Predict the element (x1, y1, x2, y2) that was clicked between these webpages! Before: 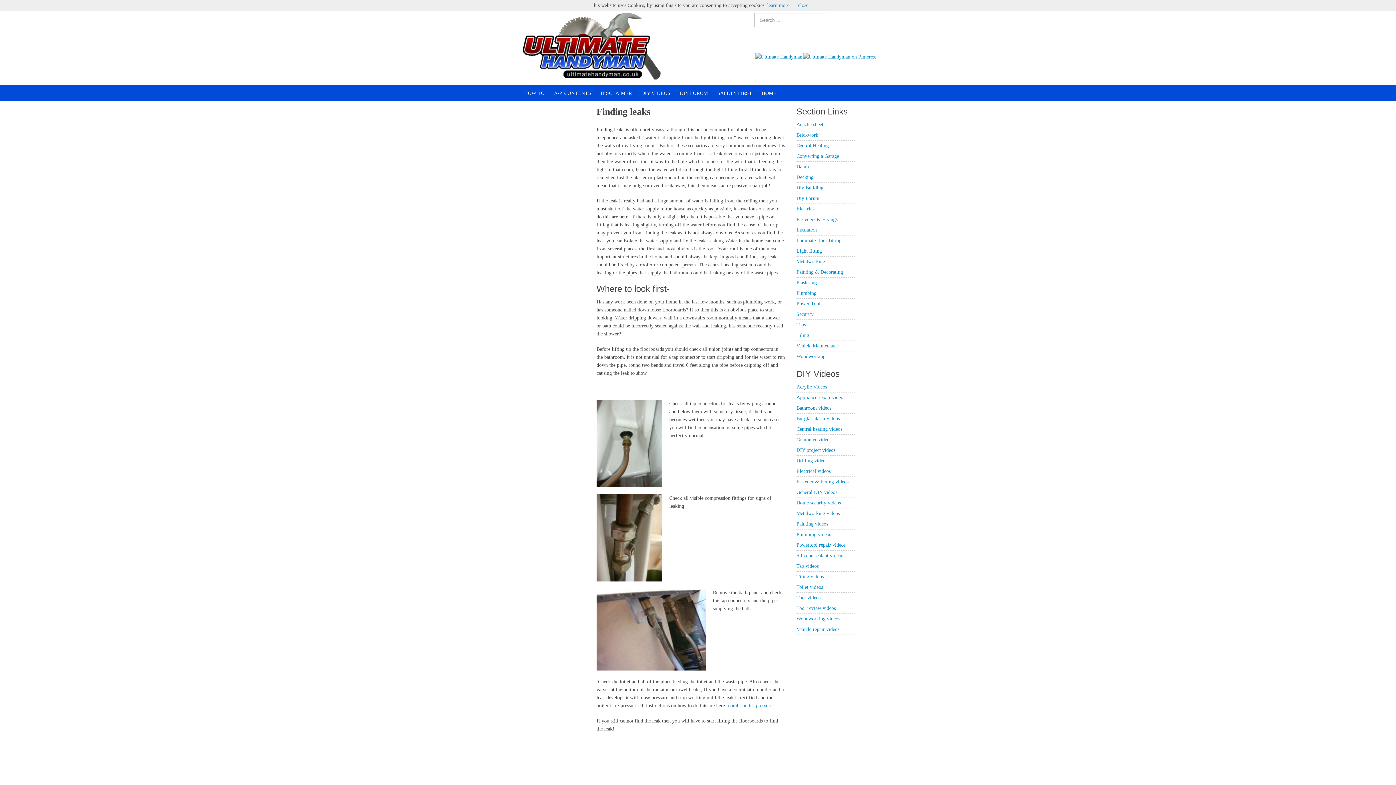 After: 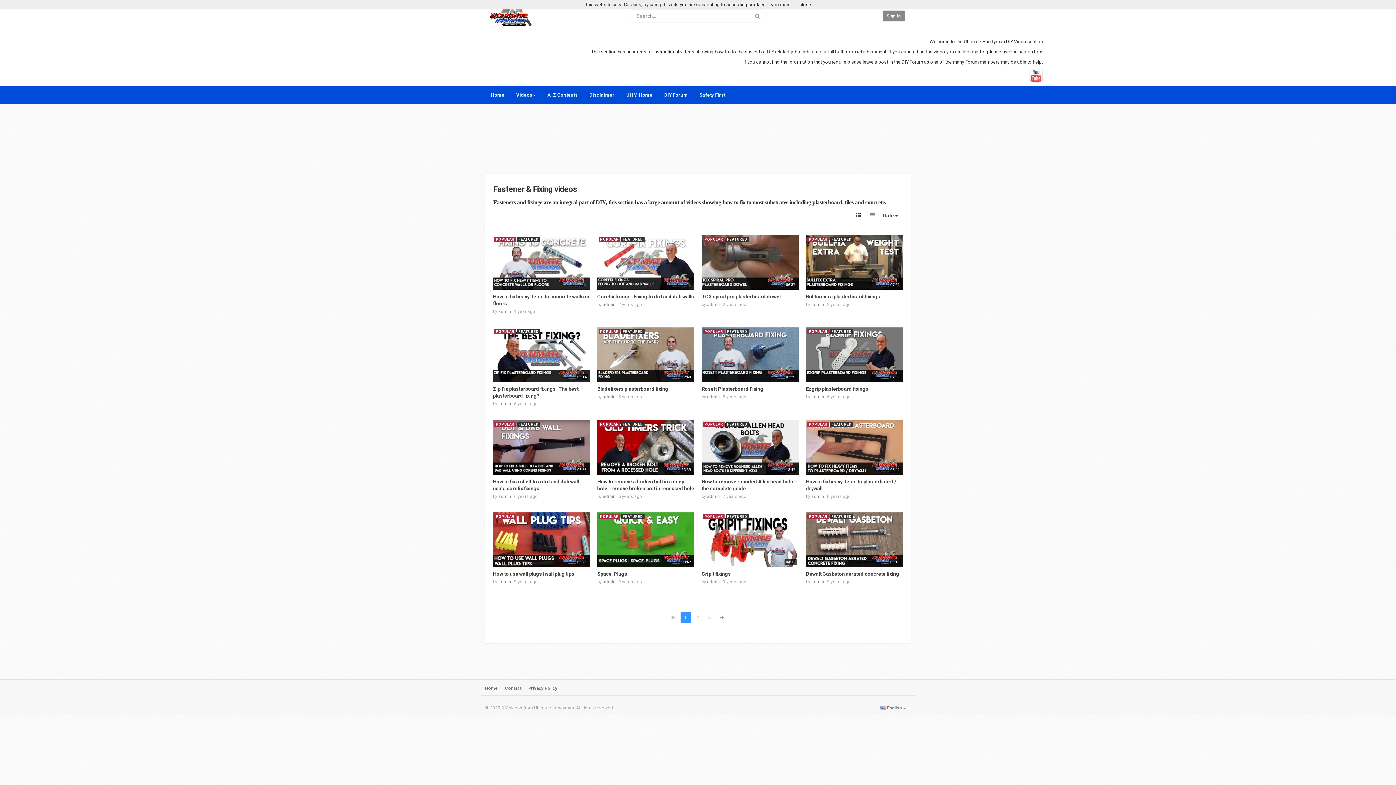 Action: label: Fastener & Fixing videos bbox: (796, 478, 854, 485)